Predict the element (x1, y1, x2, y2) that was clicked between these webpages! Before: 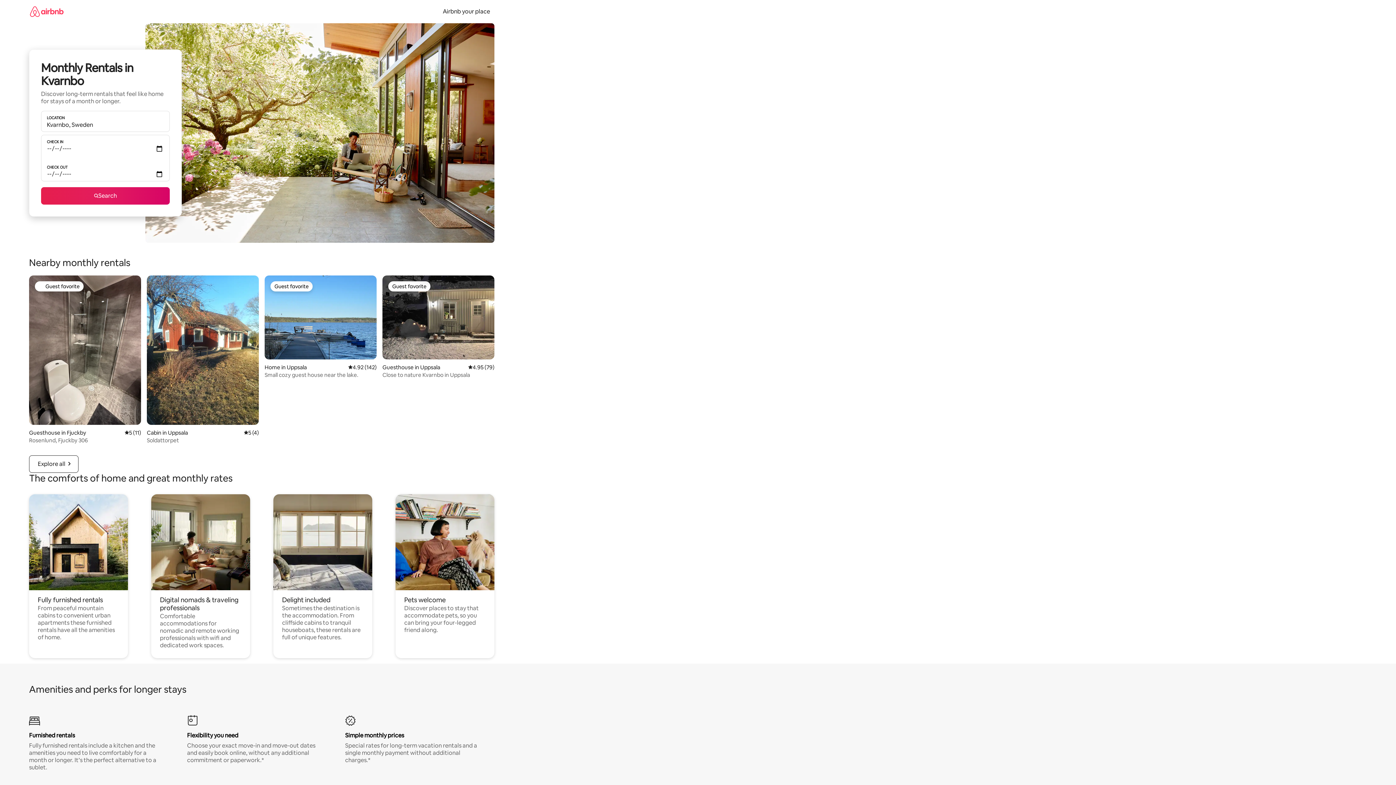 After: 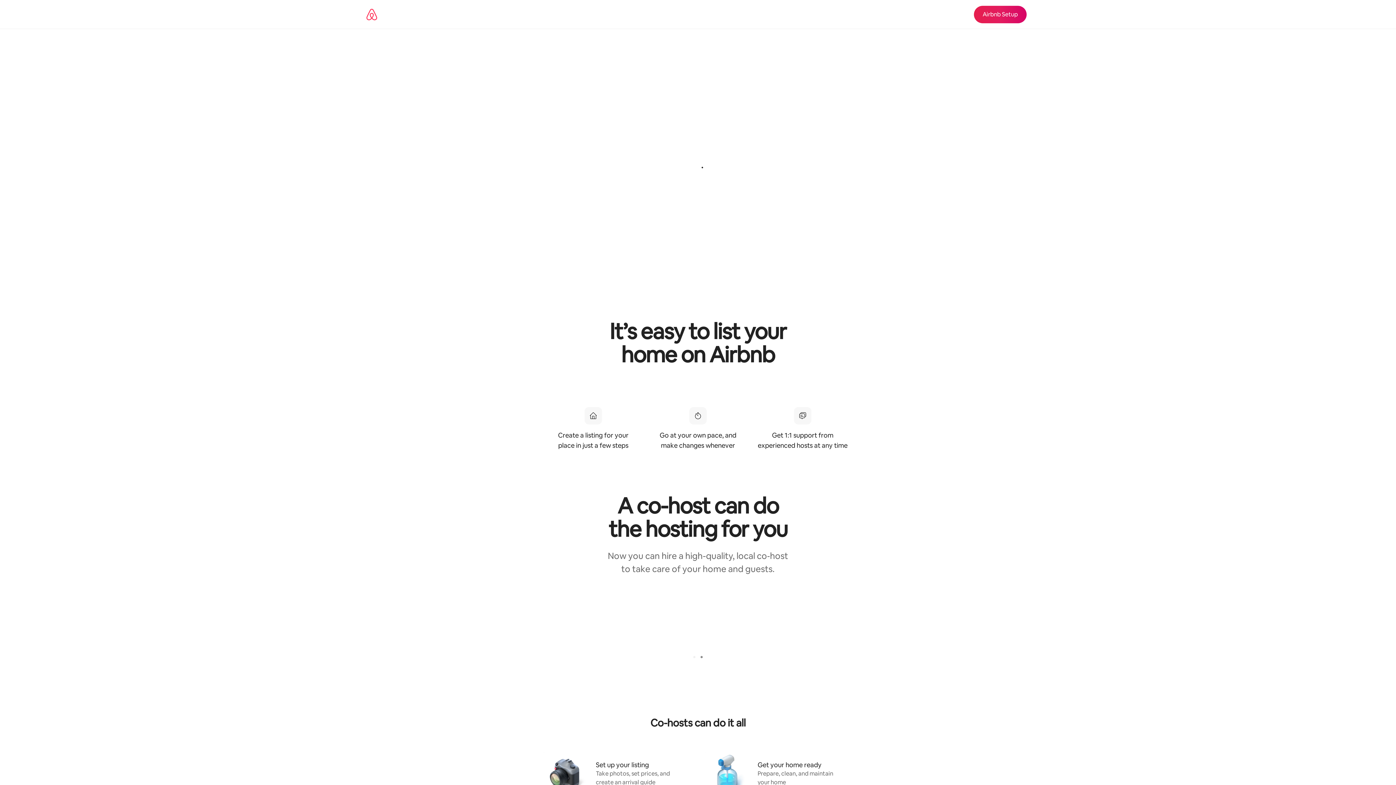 Action: label: Airbnb your place bbox: (438, 7, 494, 15)